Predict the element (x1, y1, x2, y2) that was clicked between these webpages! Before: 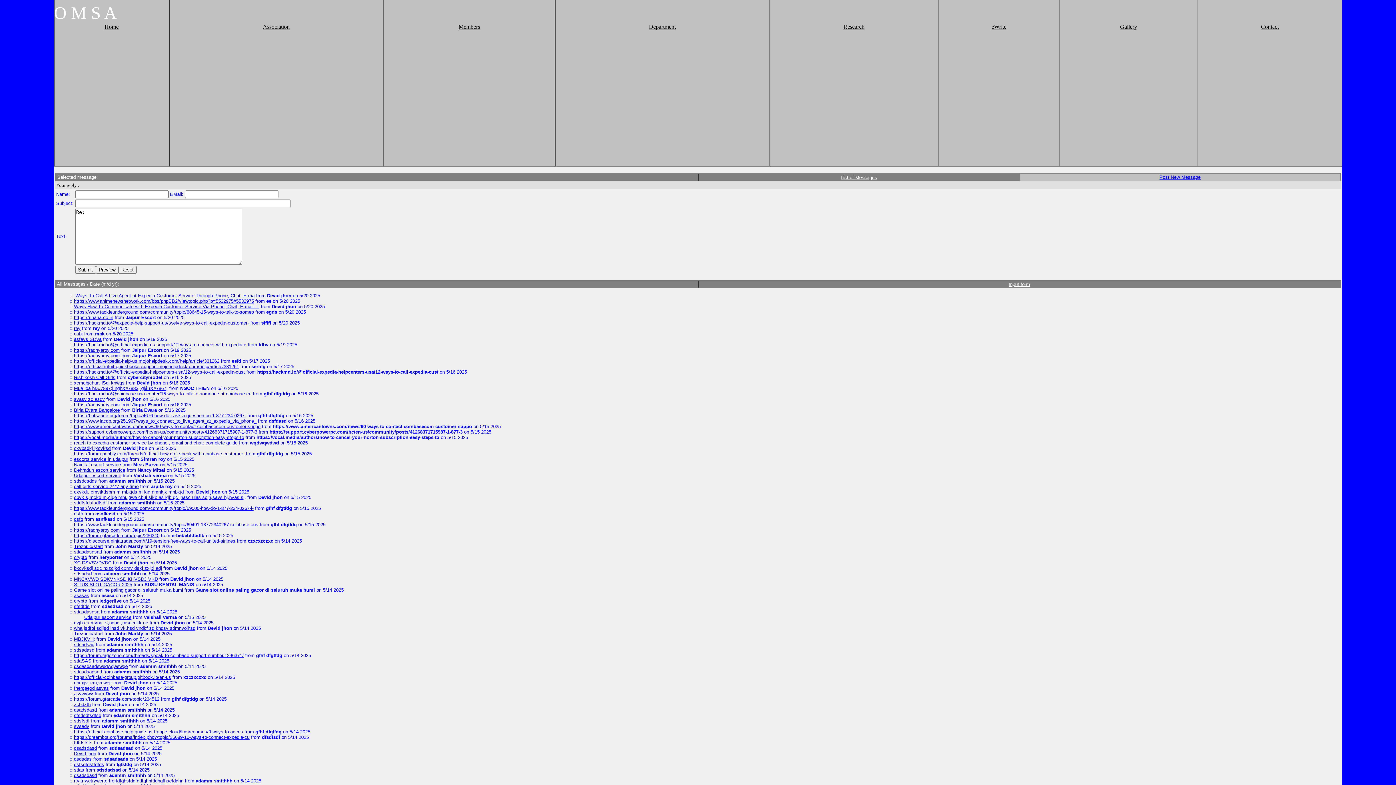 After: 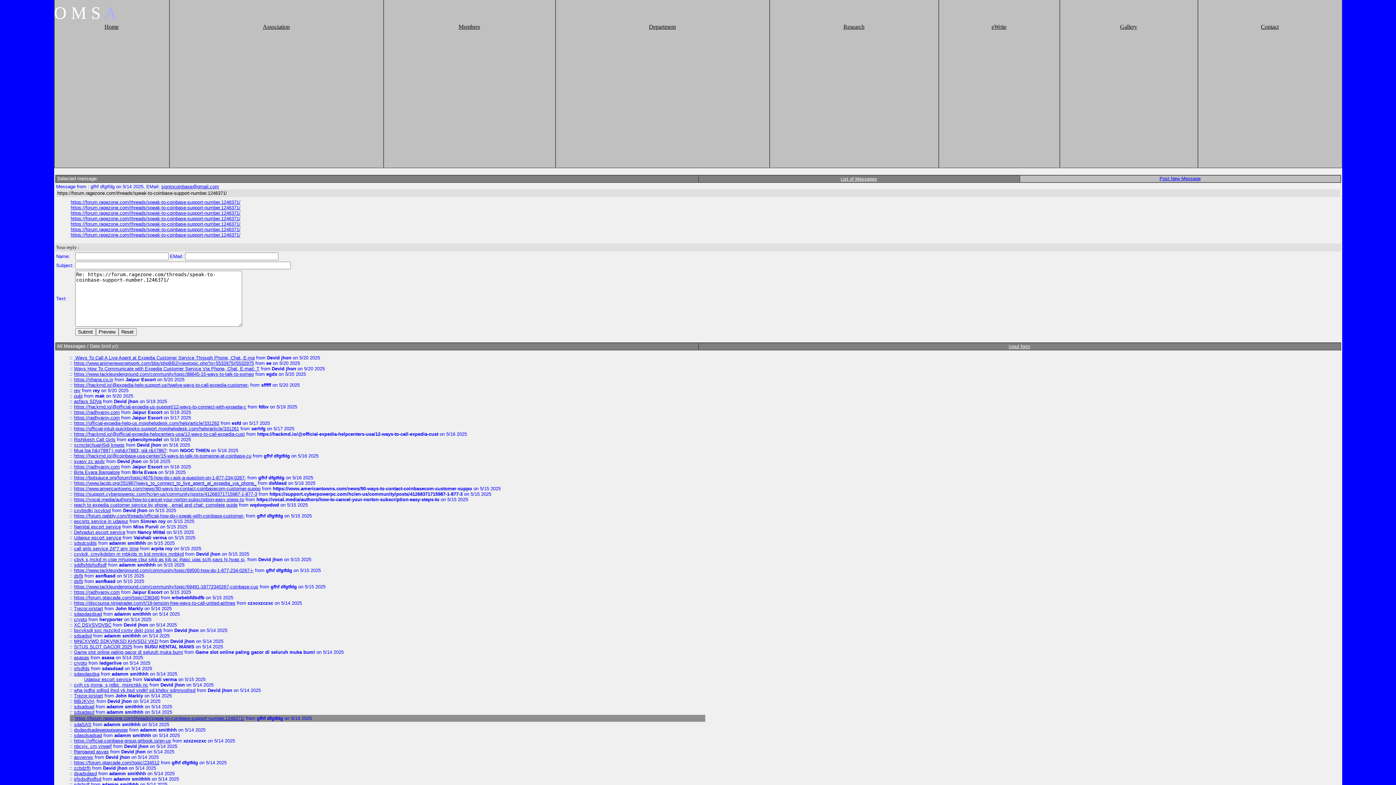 Action: label: https://forum.ragezone.com/threads/speak-to-coinbase-support-number.1246371/ bbox: (74, 653, 243, 658)